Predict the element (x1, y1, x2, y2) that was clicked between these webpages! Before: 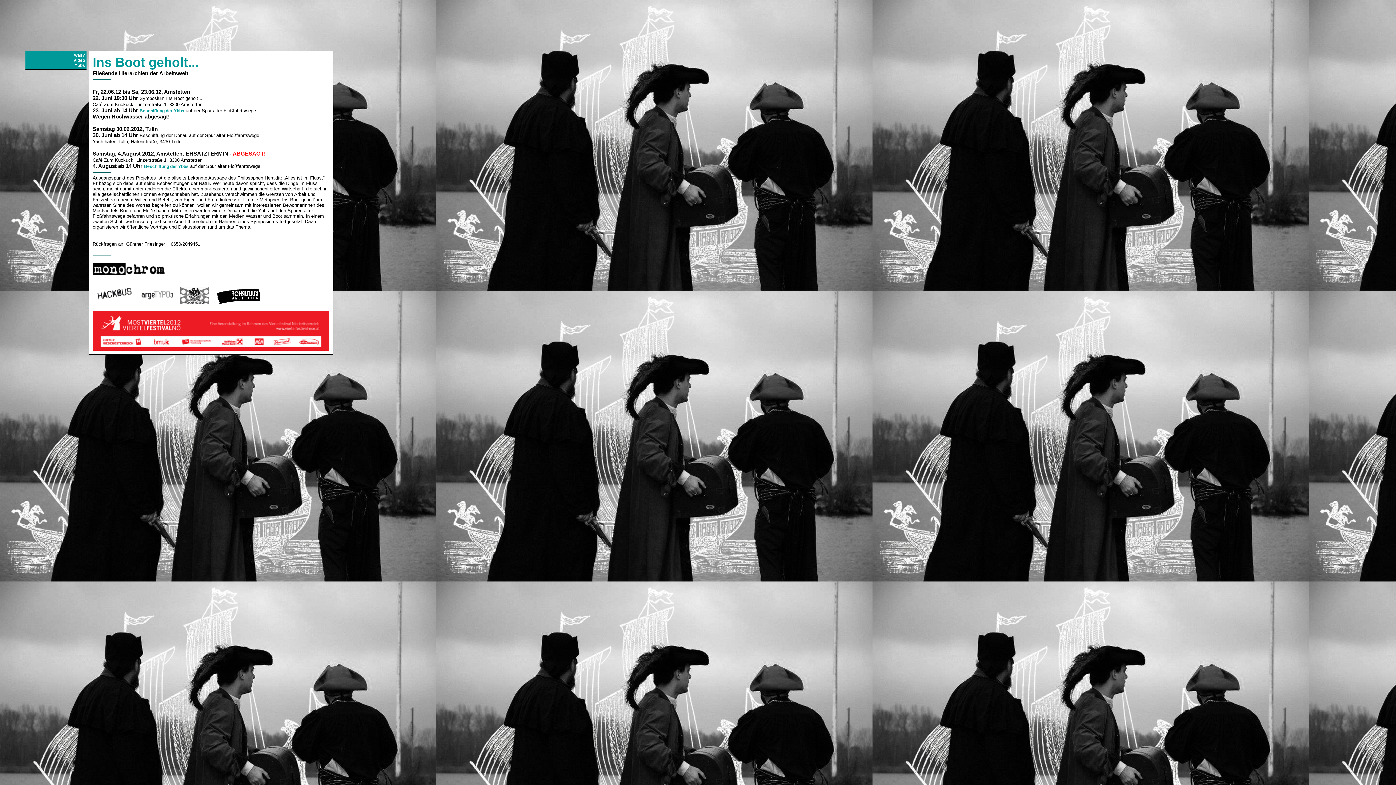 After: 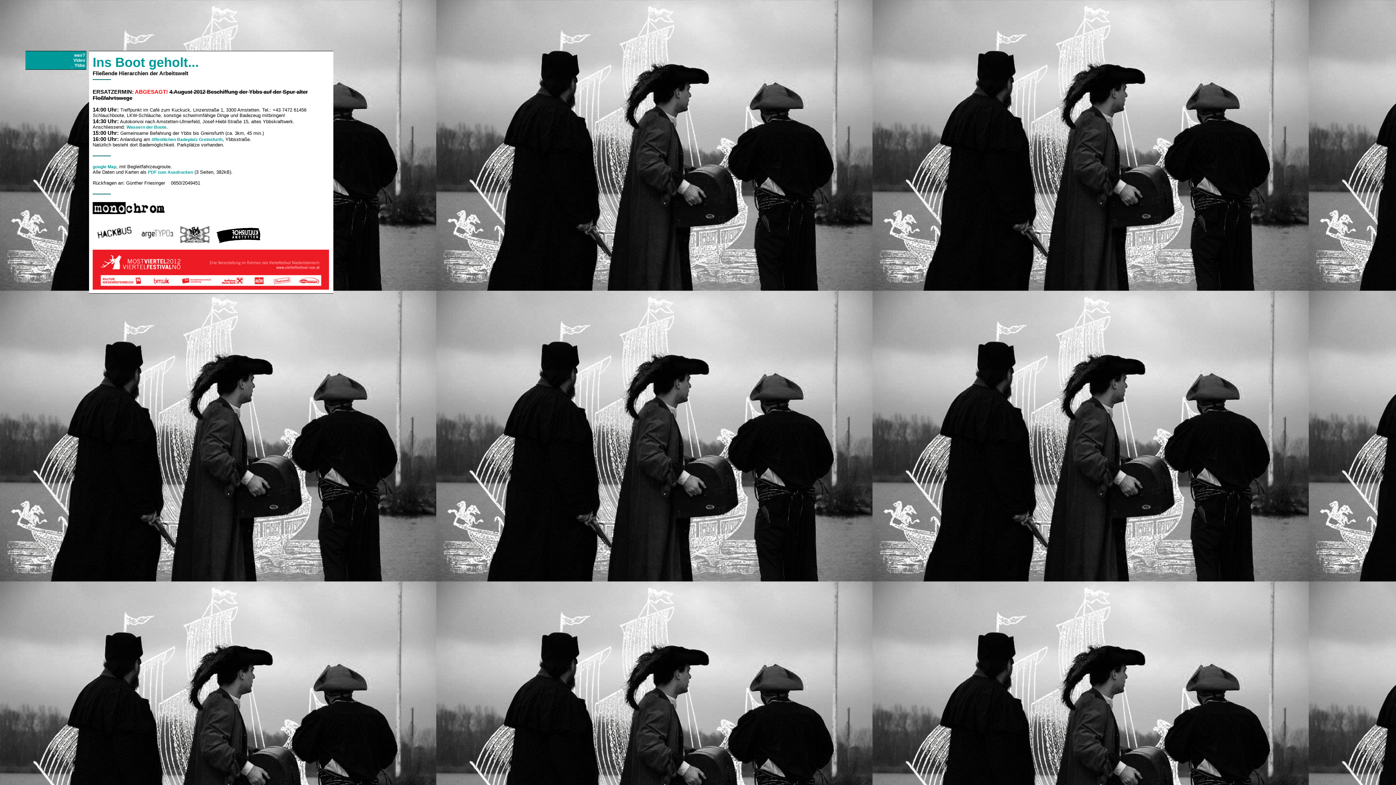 Action: bbox: (74, 62, 85, 68) label: Ybbs